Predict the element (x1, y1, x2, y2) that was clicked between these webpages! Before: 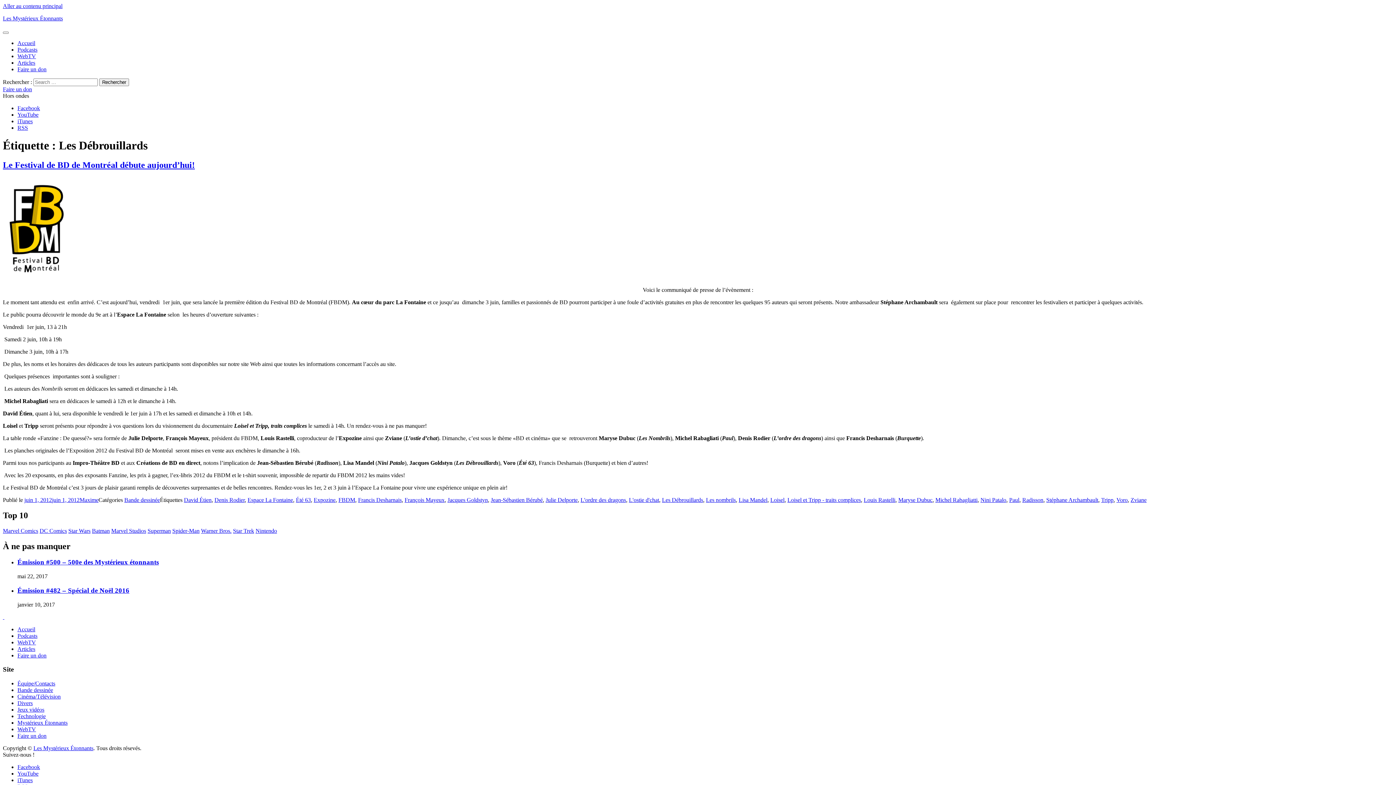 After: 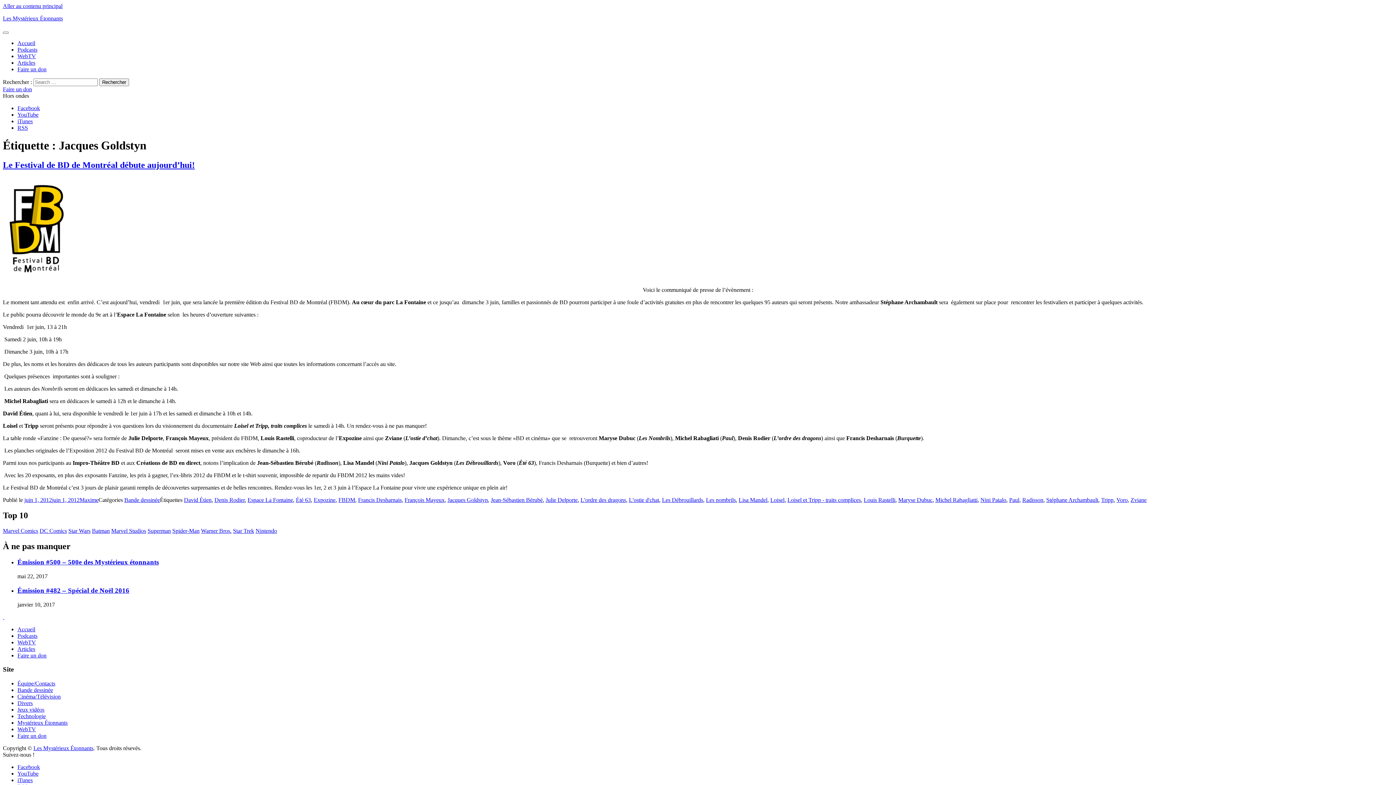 Action: label: Jacques Goldstyn bbox: (447, 497, 488, 503)